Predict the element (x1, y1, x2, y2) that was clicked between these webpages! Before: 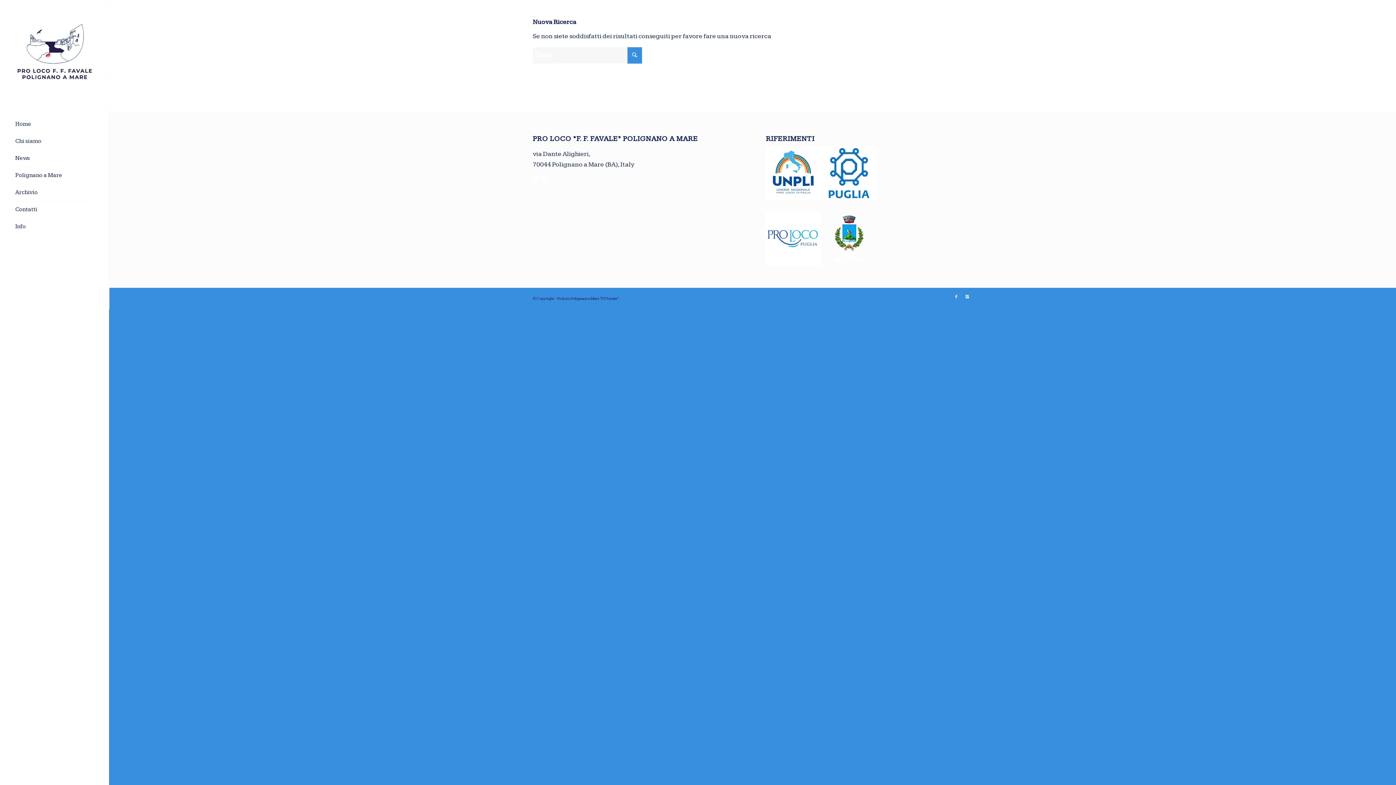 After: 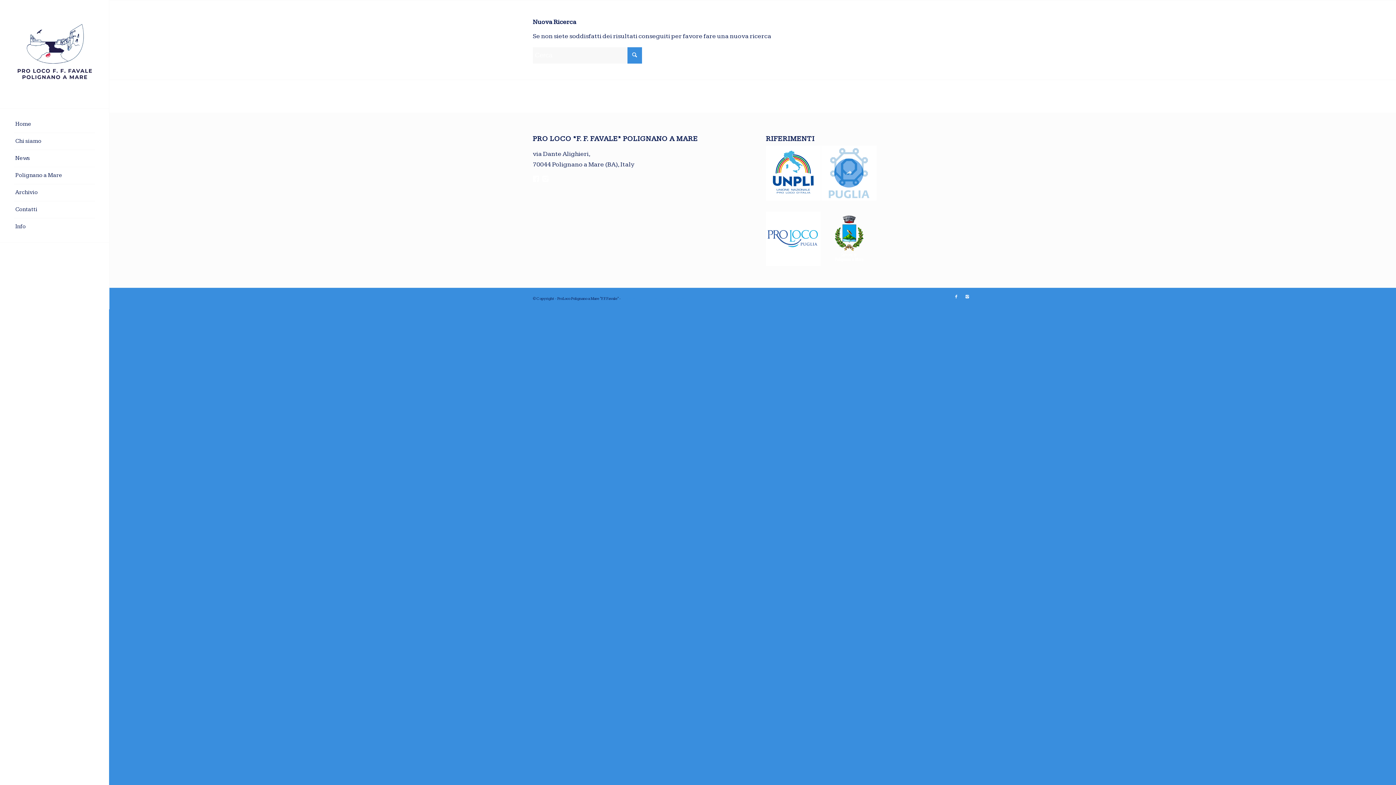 Action: bbox: (821, 145, 876, 200)